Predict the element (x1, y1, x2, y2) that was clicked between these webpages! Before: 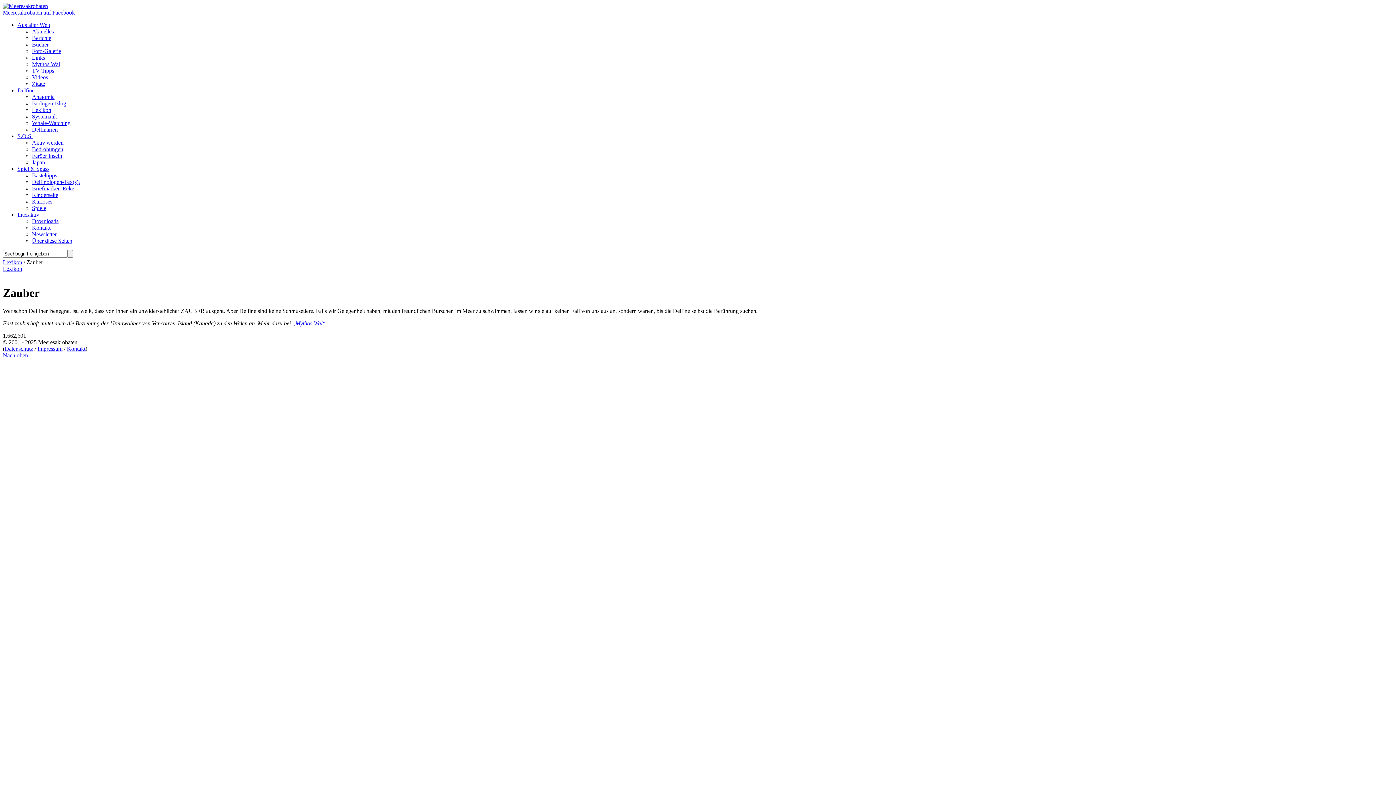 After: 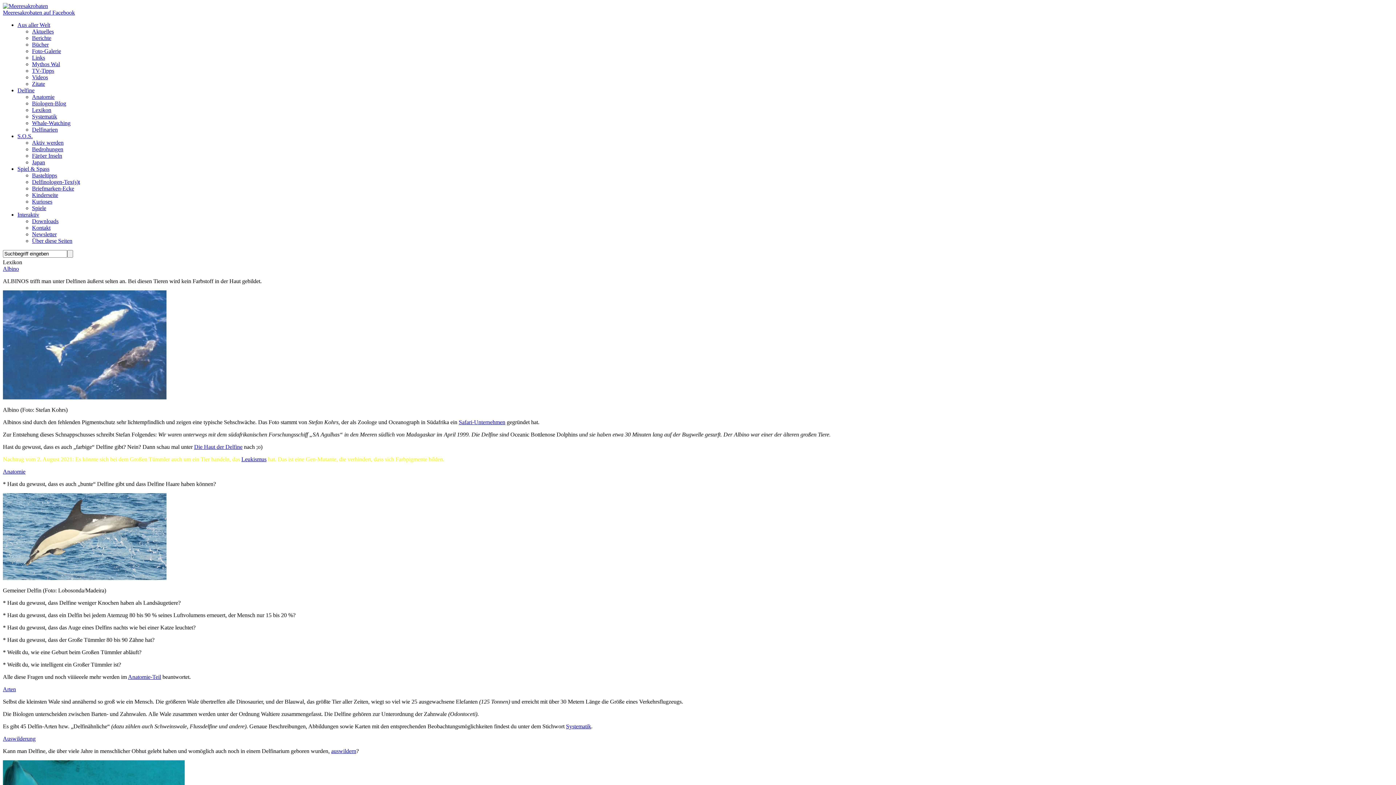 Action: label: Lexikon bbox: (2, 265, 22, 272)